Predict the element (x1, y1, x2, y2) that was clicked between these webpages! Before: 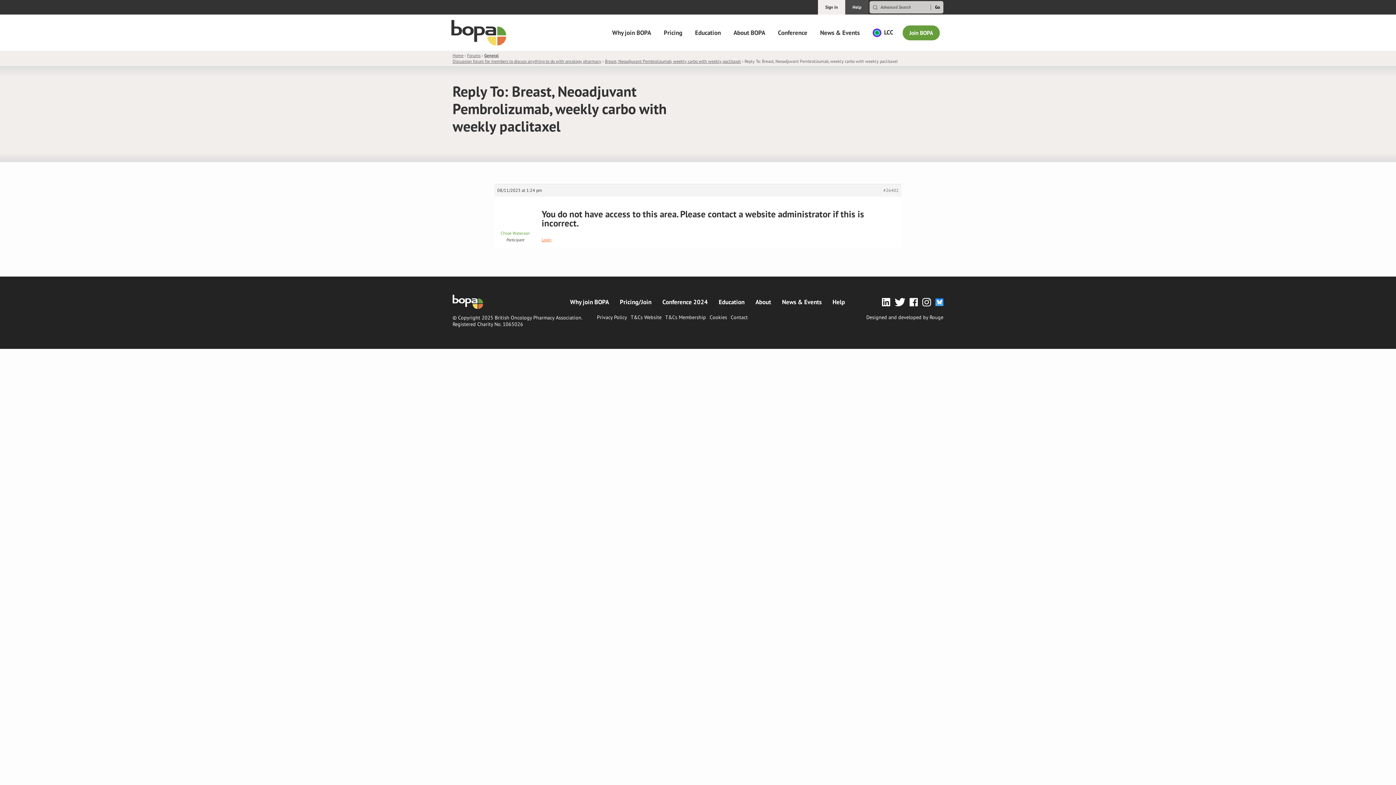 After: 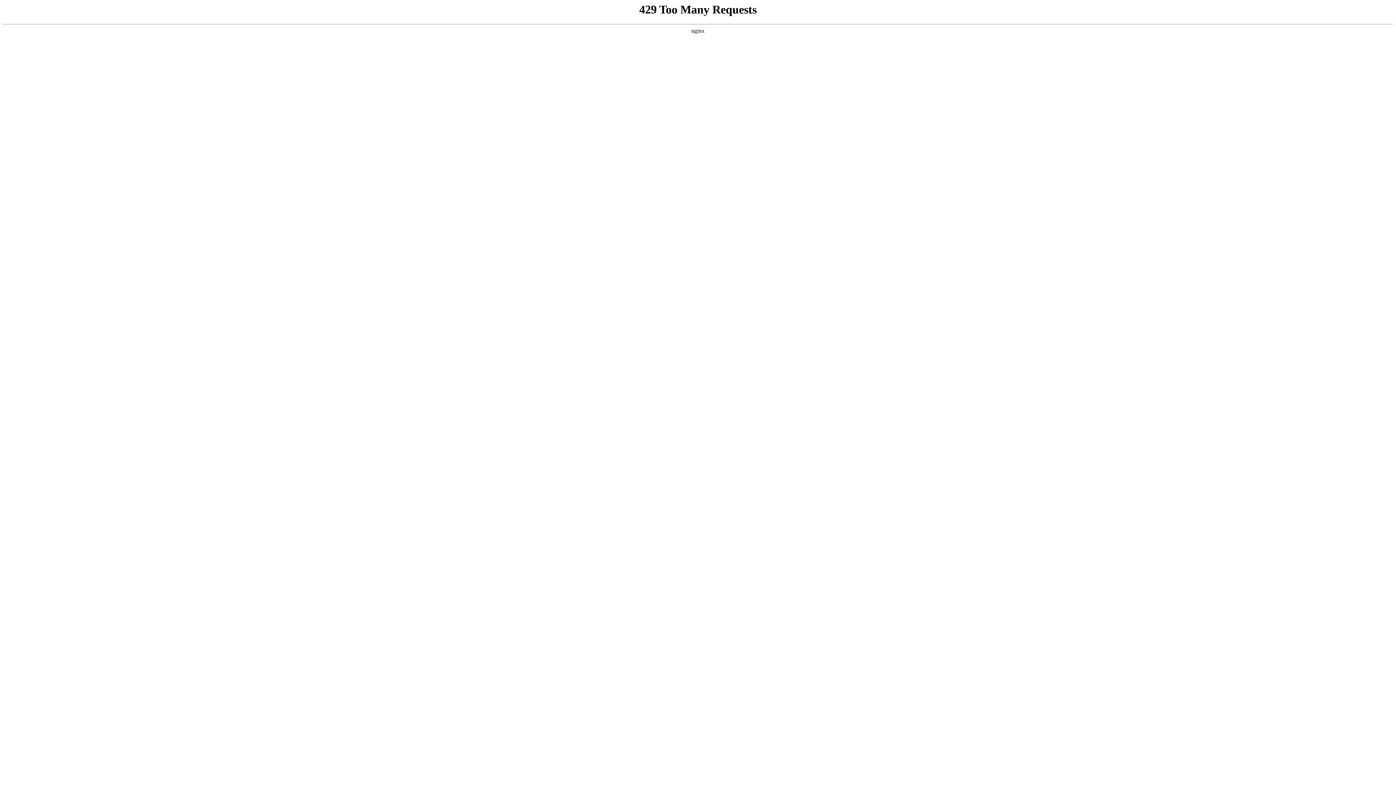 Action: bbox: (883, 187, 898, 193) label: #26402